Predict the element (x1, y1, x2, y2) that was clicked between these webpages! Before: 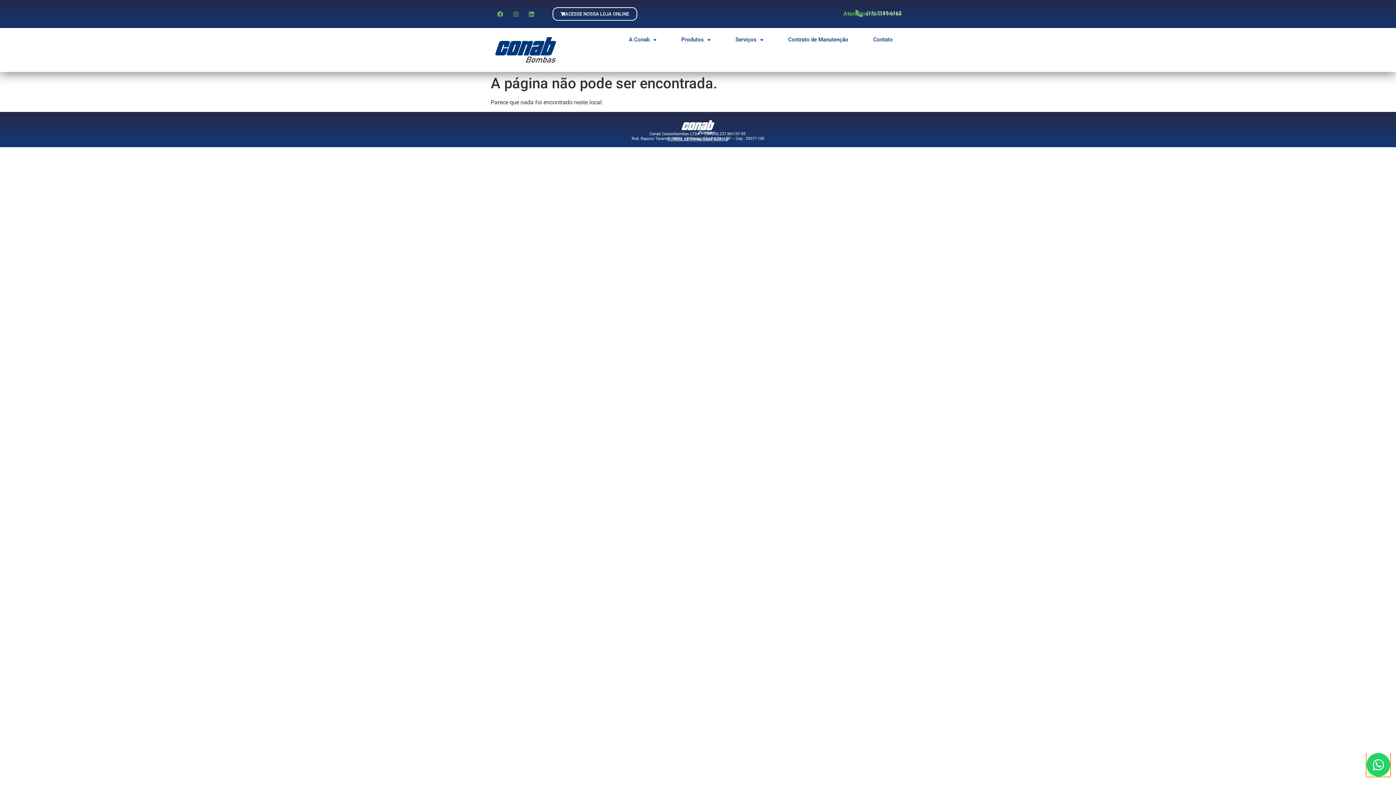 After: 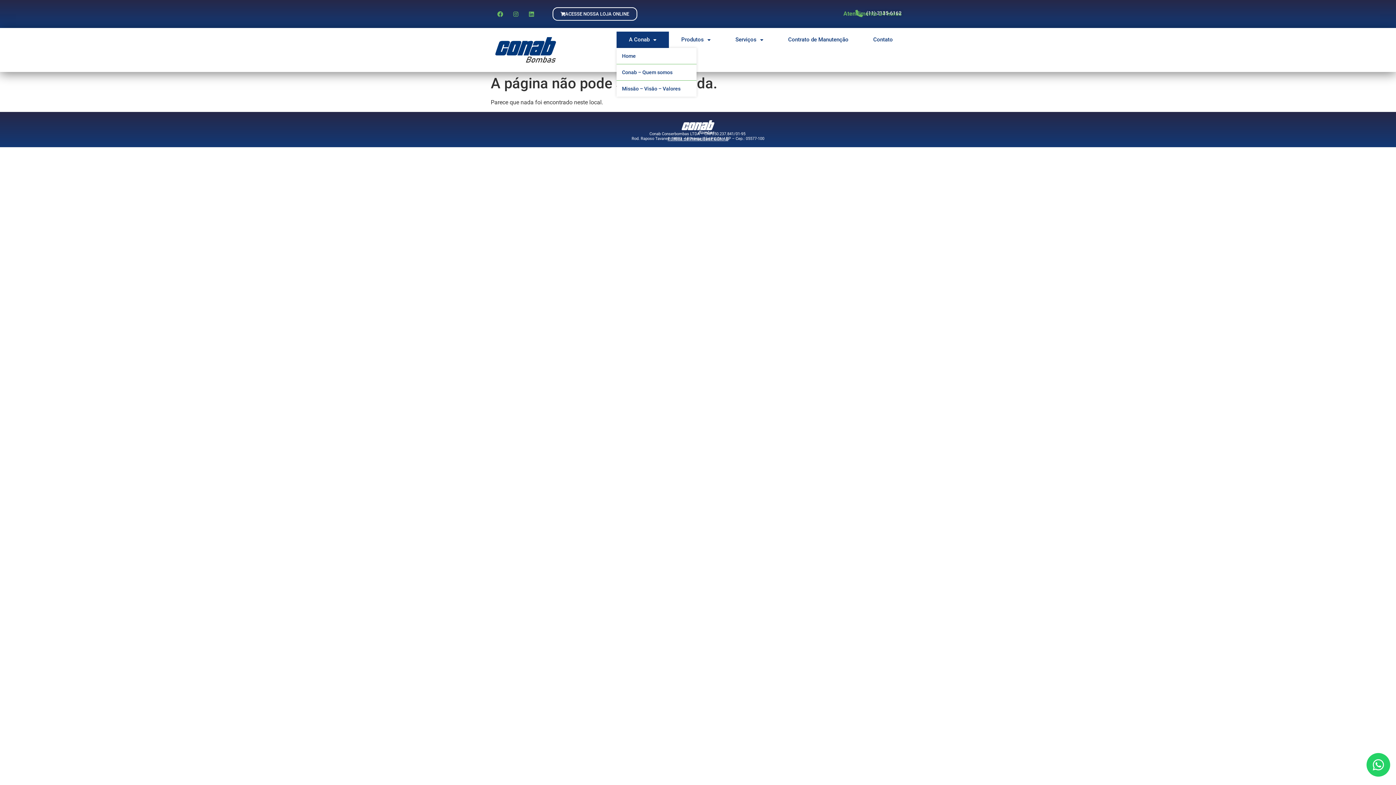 Action: bbox: (616, 31, 669, 48) label: A Conab